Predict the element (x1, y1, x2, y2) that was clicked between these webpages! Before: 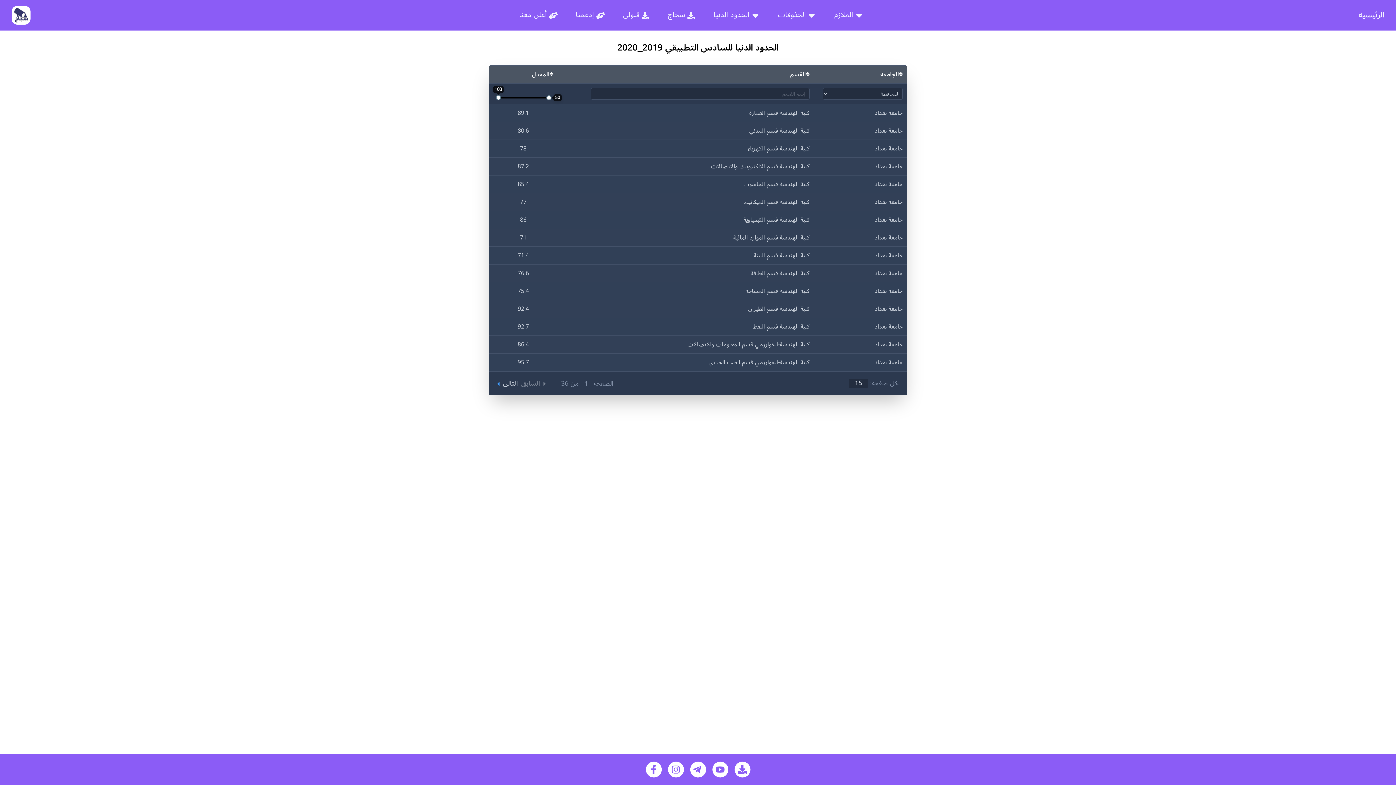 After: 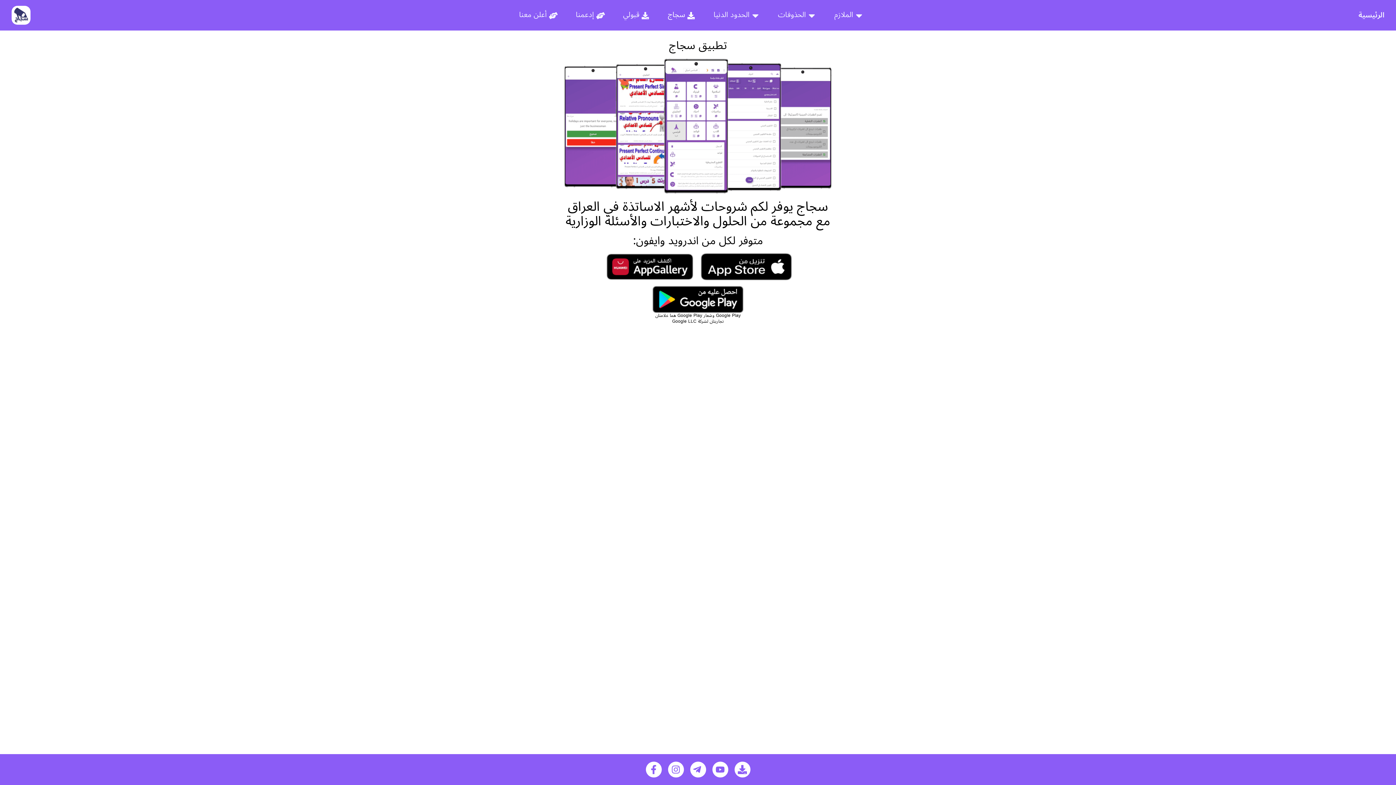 Action: label:  سجاج bbox: (668, 7, 696, 22)